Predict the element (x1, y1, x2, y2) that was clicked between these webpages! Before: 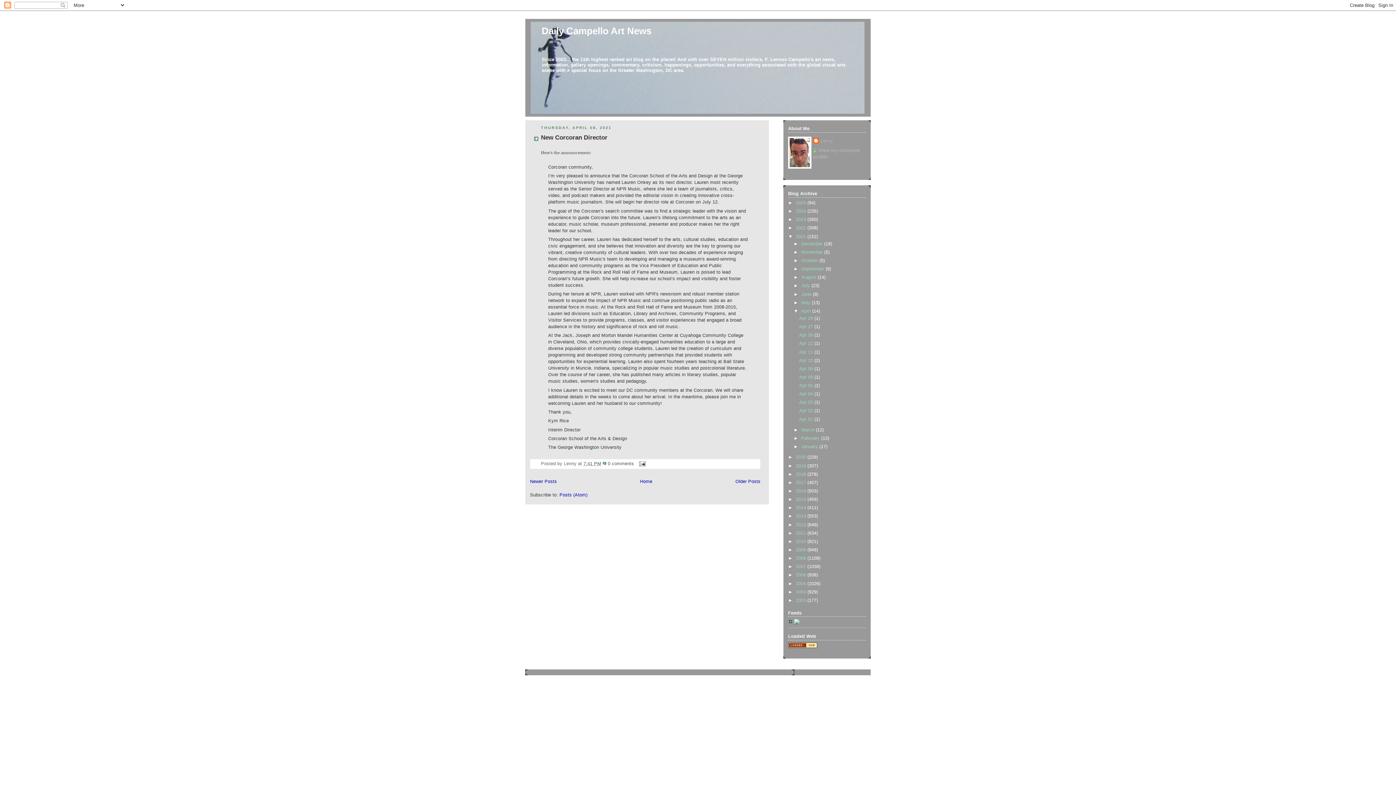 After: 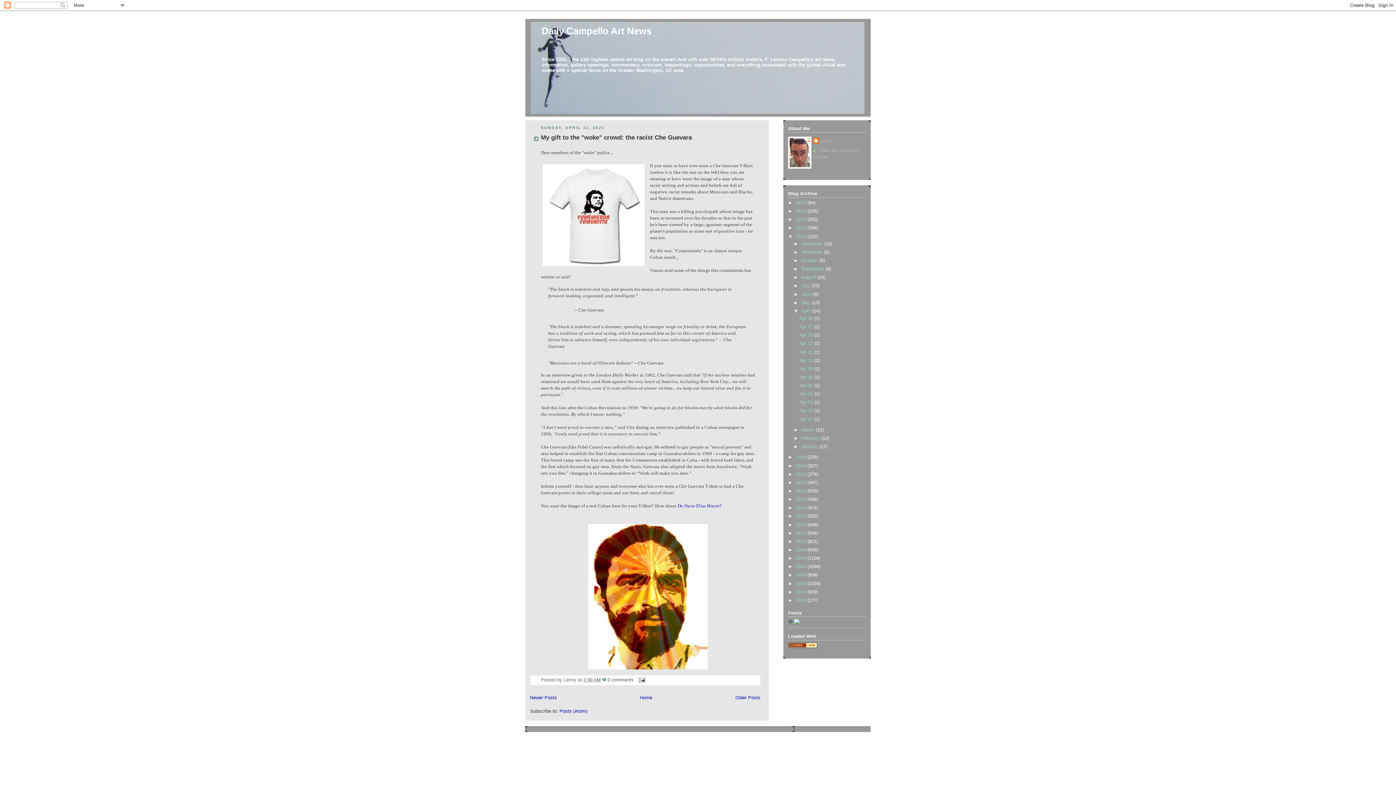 Action: bbox: (799, 349, 814, 354) label: Apr 11 